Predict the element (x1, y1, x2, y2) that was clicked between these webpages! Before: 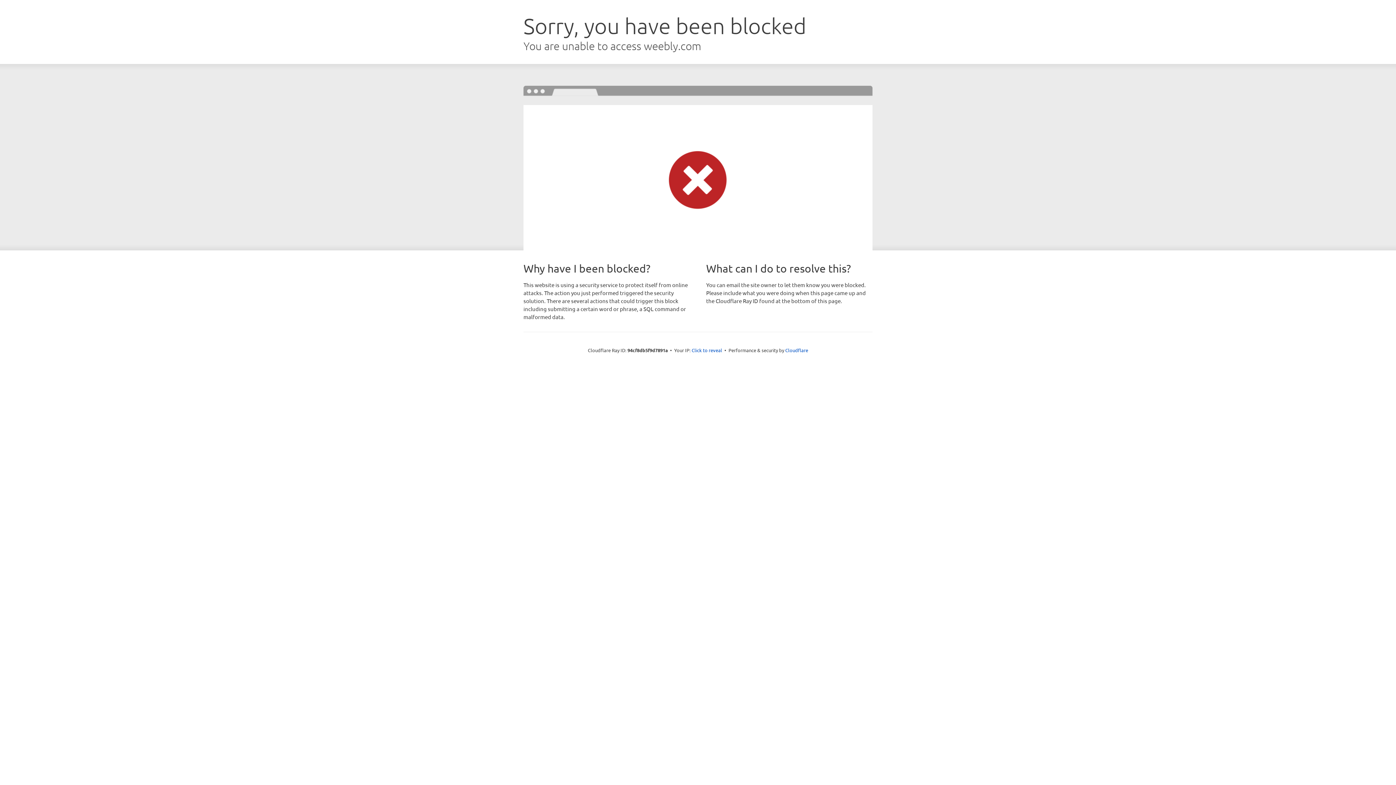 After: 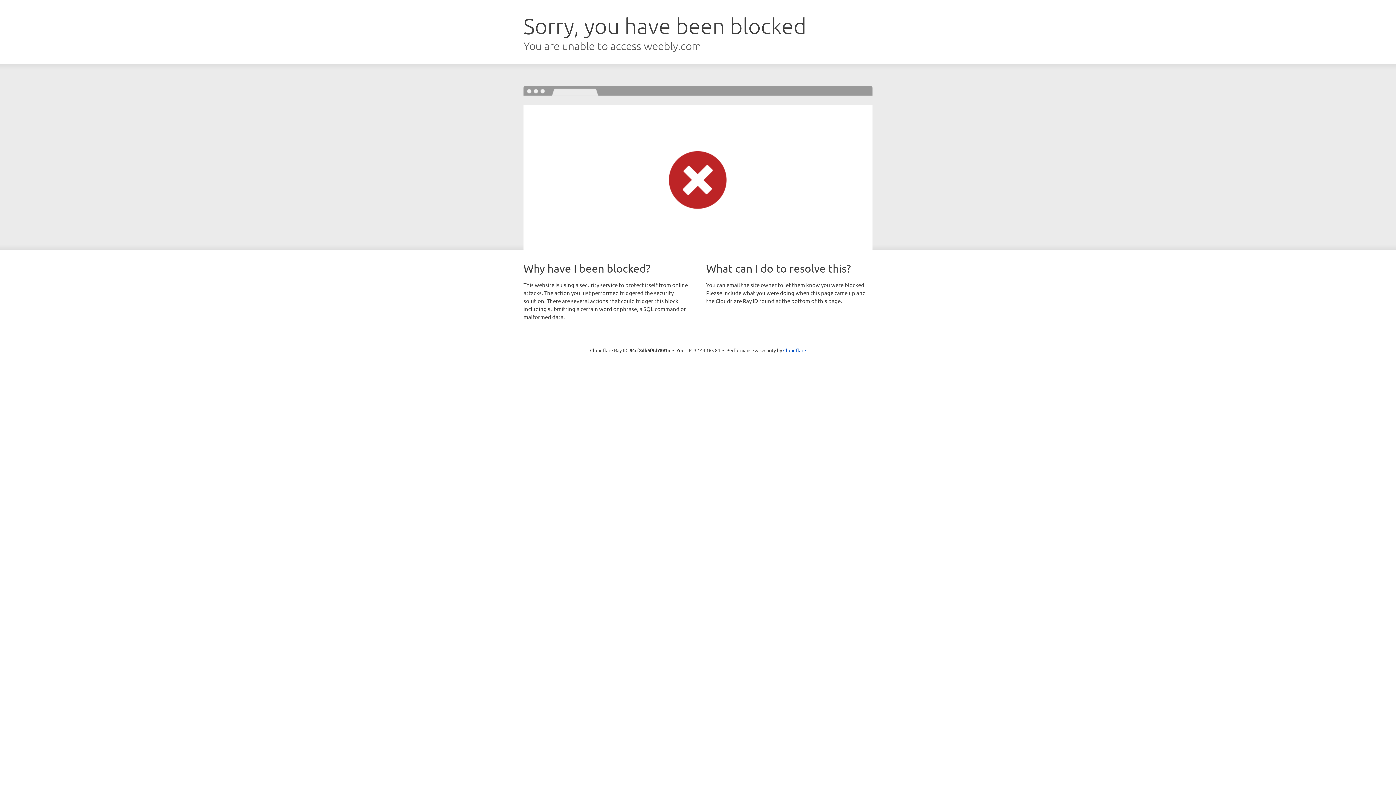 Action: bbox: (691, 346, 722, 353) label: Click to reveal